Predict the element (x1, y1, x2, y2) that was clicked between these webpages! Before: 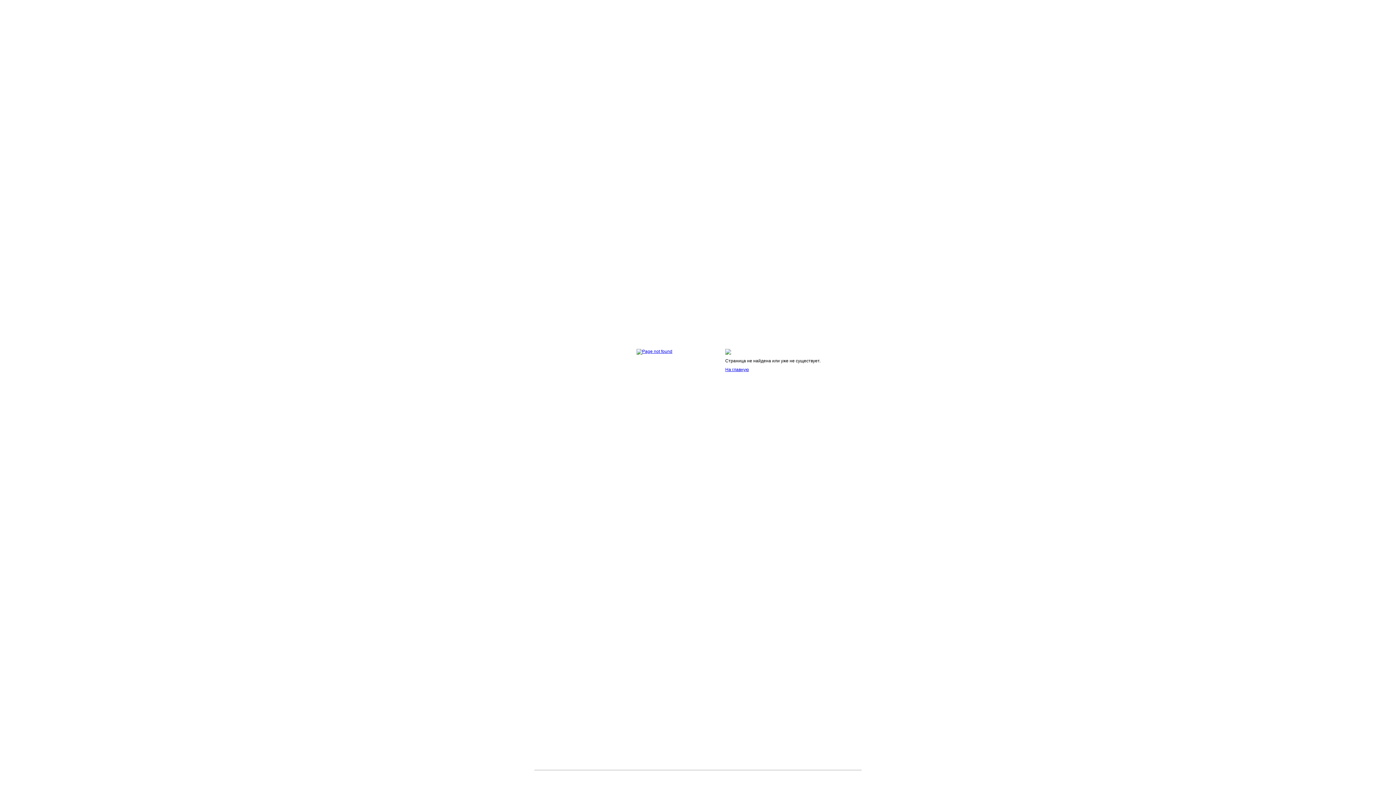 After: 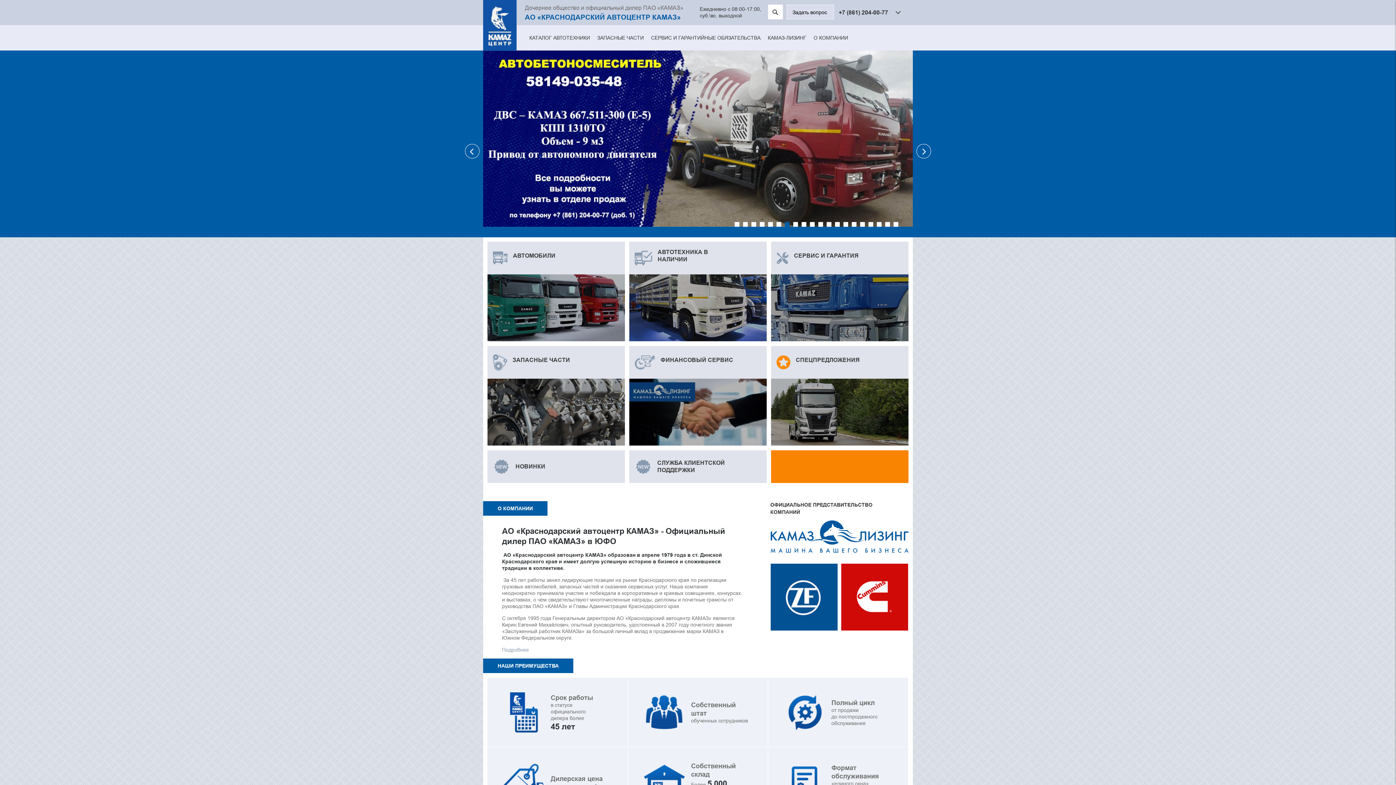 Action: bbox: (636, 349, 672, 354)